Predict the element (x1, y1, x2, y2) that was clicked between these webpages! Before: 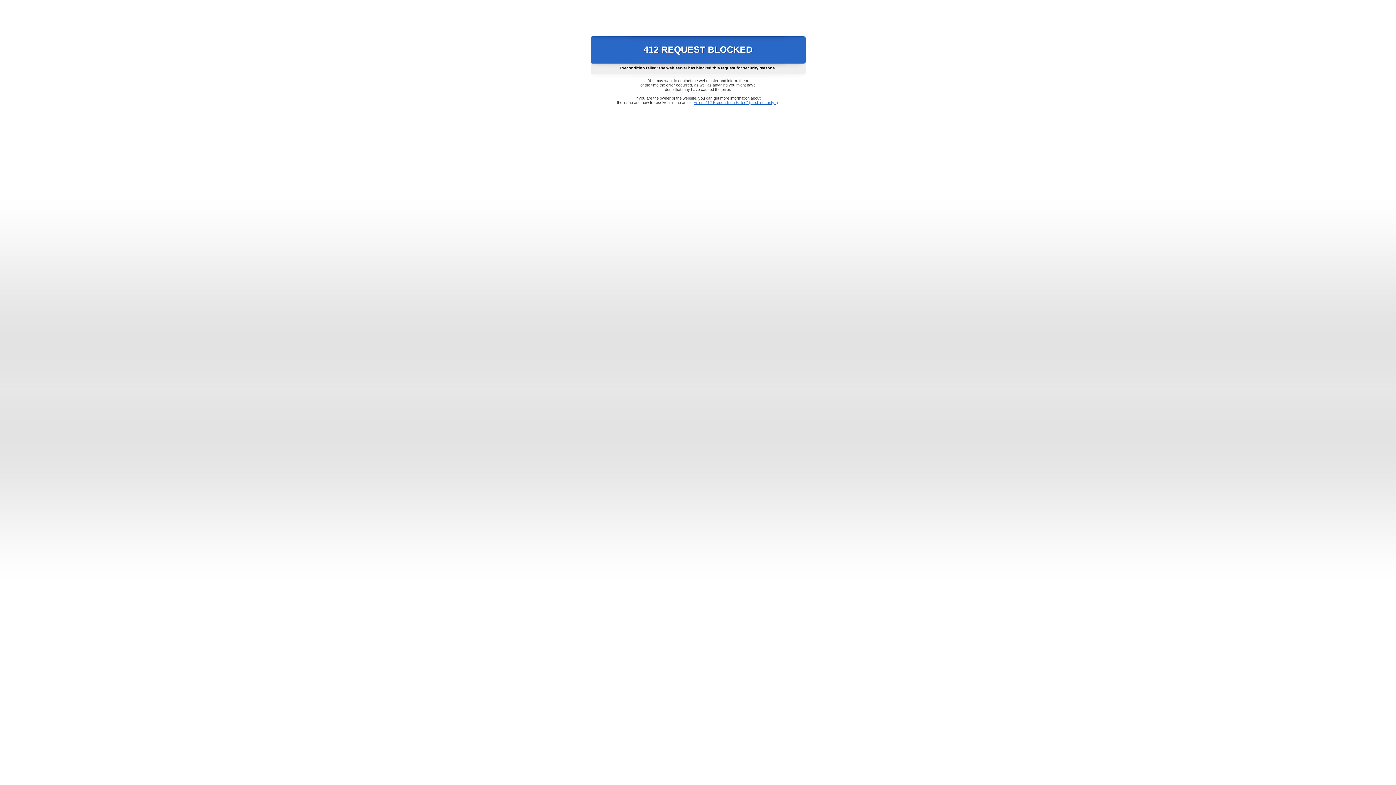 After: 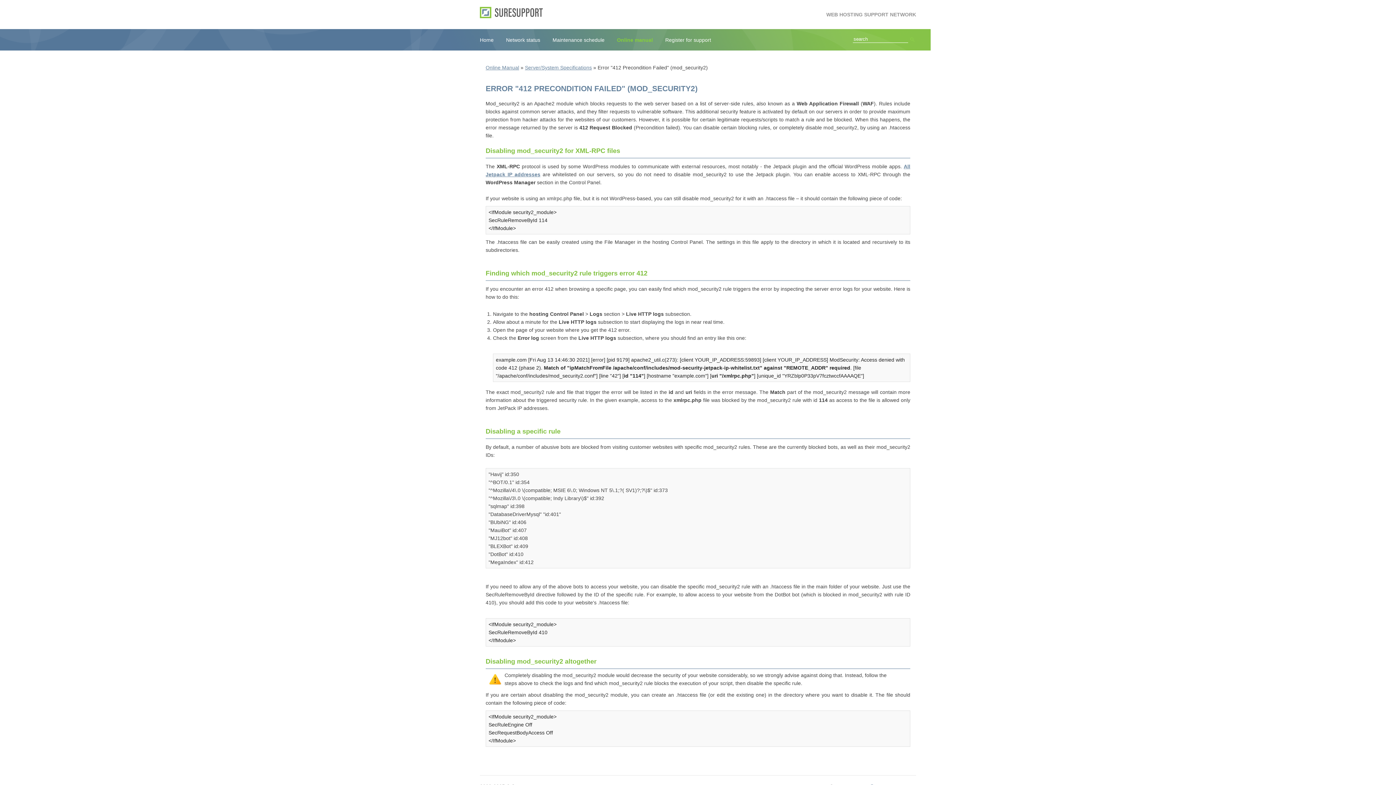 Action: label: Error "412 Precondition Failed" (mod_security2) bbox: (693, 100, 778, 104)